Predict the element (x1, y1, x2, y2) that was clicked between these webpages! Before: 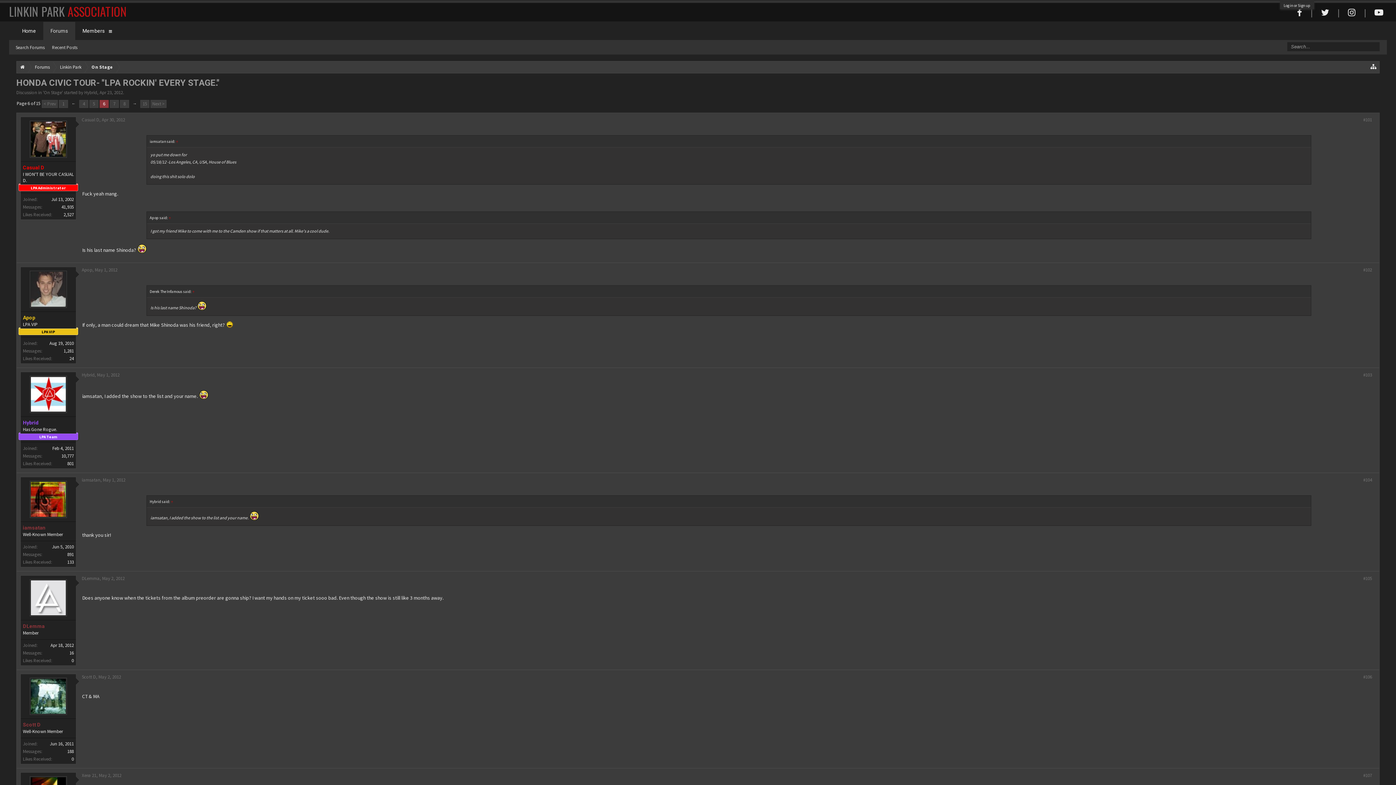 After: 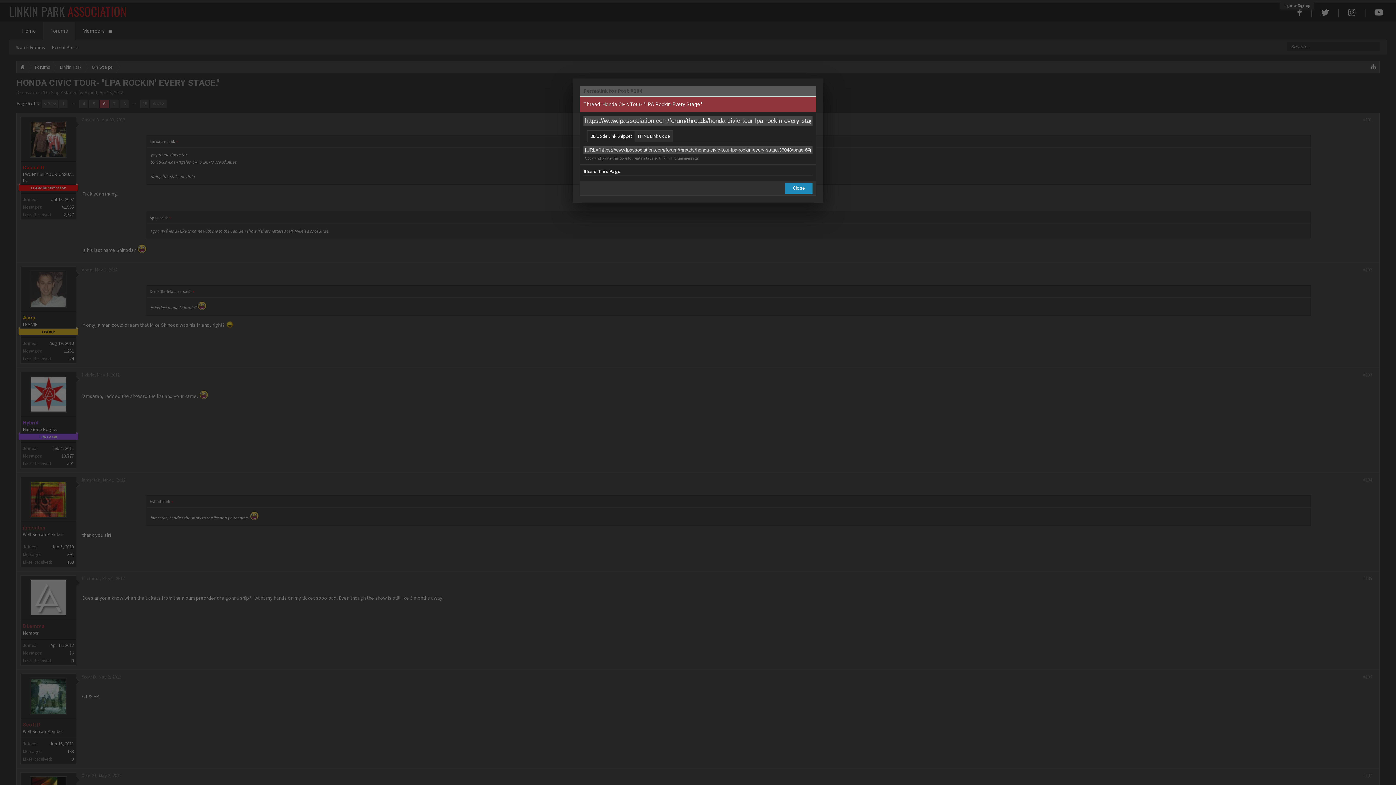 Action: label: #104 bbox: (1363, 477, 1372, 483)